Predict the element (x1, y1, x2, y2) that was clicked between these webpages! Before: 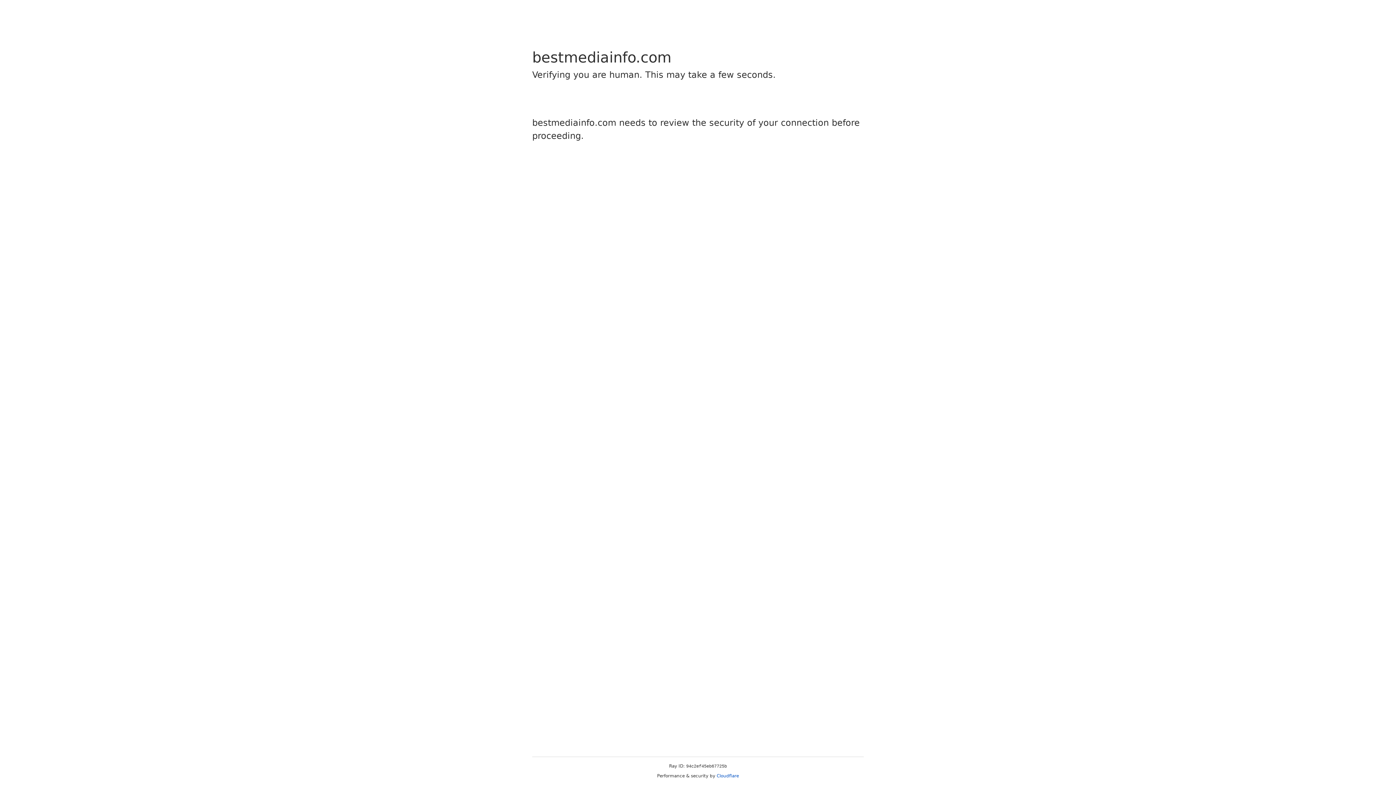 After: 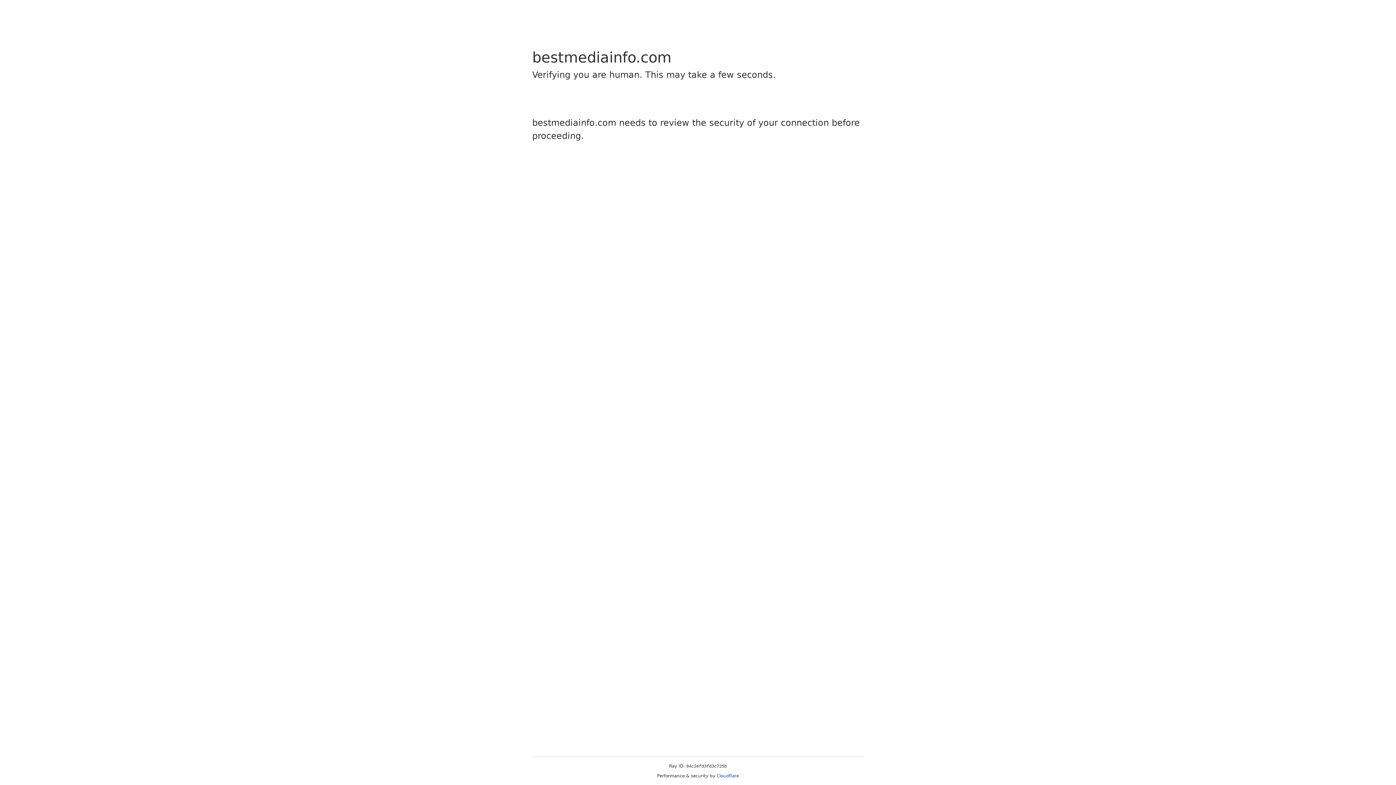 Action: label: Cloudflare bbox: (716, 773, 739, 778)